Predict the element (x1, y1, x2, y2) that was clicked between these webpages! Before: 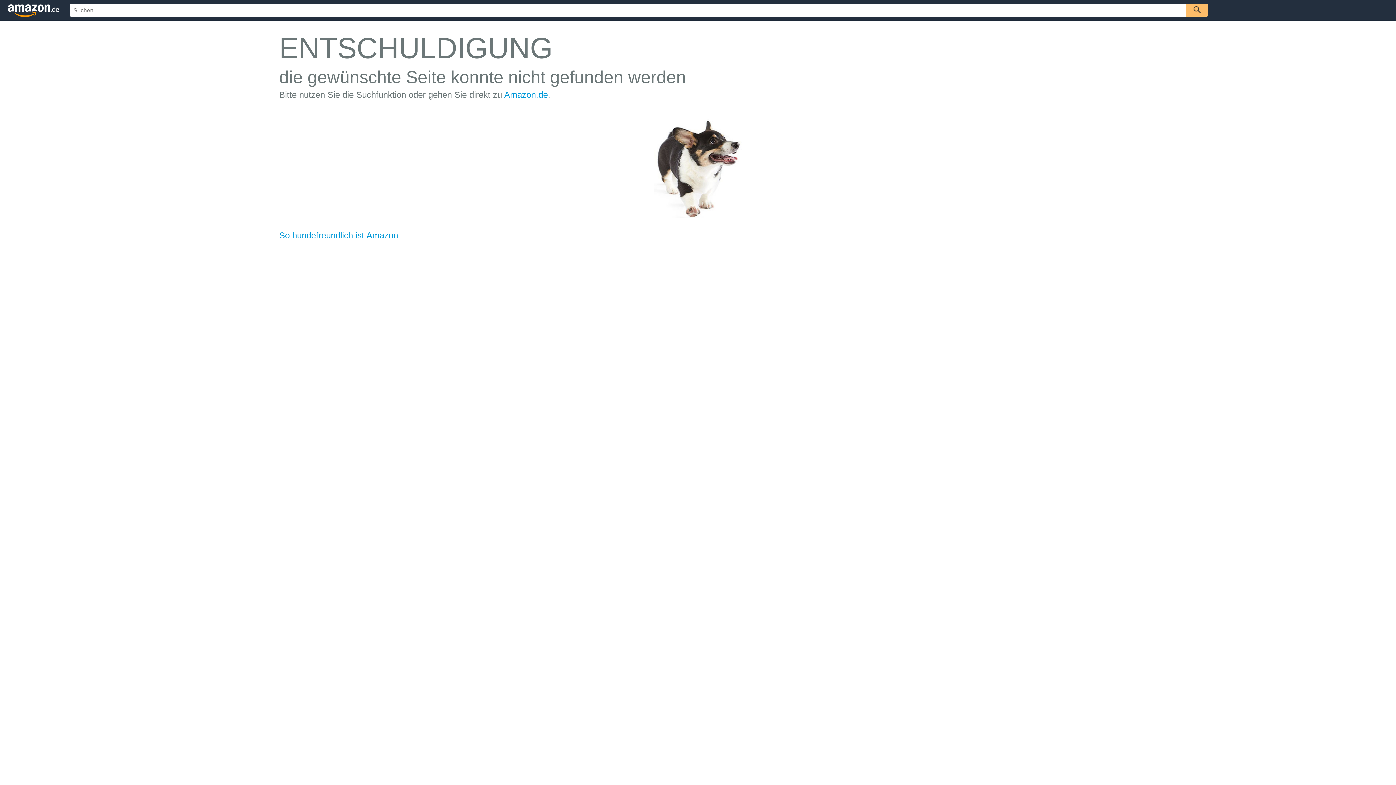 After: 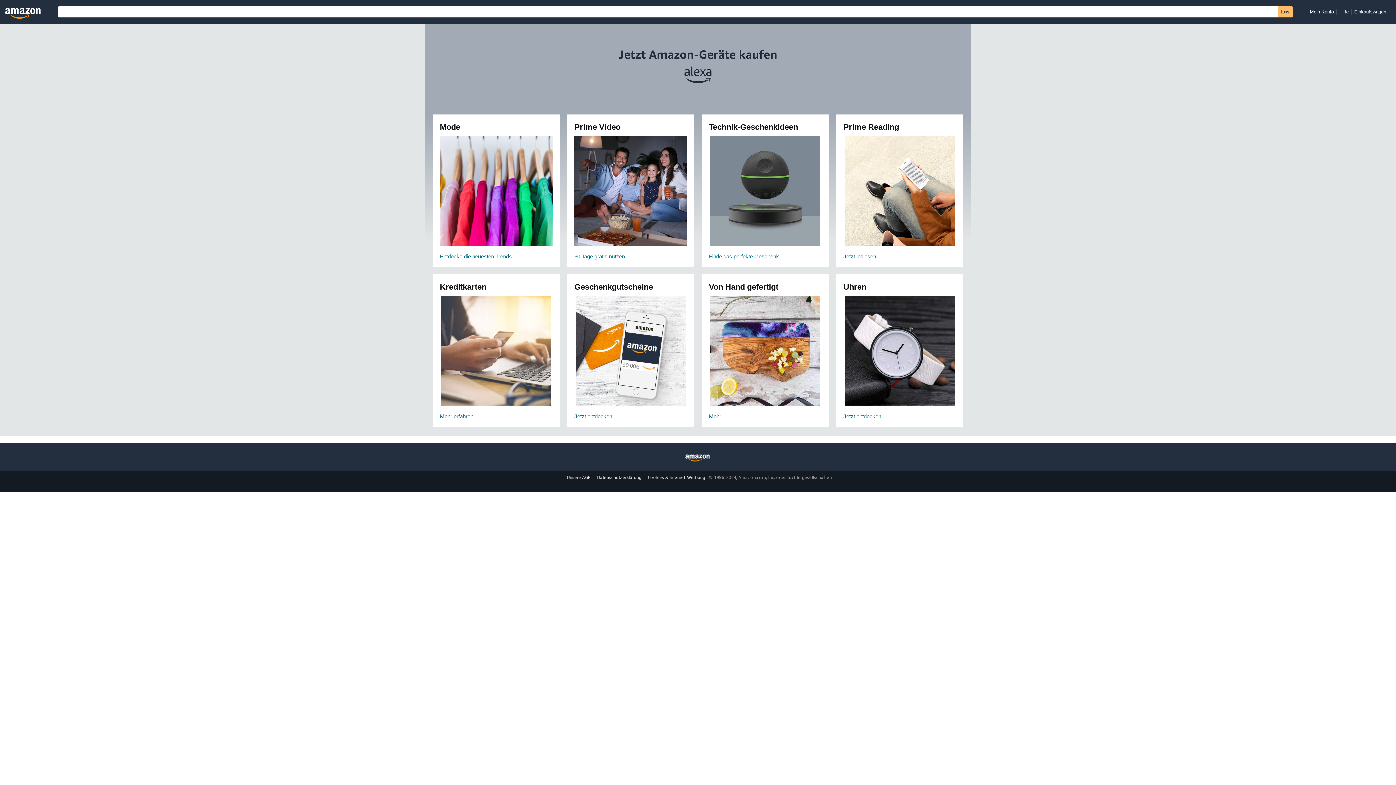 Action: label: Amazon.de bbox: (504, 89, 548, 99)